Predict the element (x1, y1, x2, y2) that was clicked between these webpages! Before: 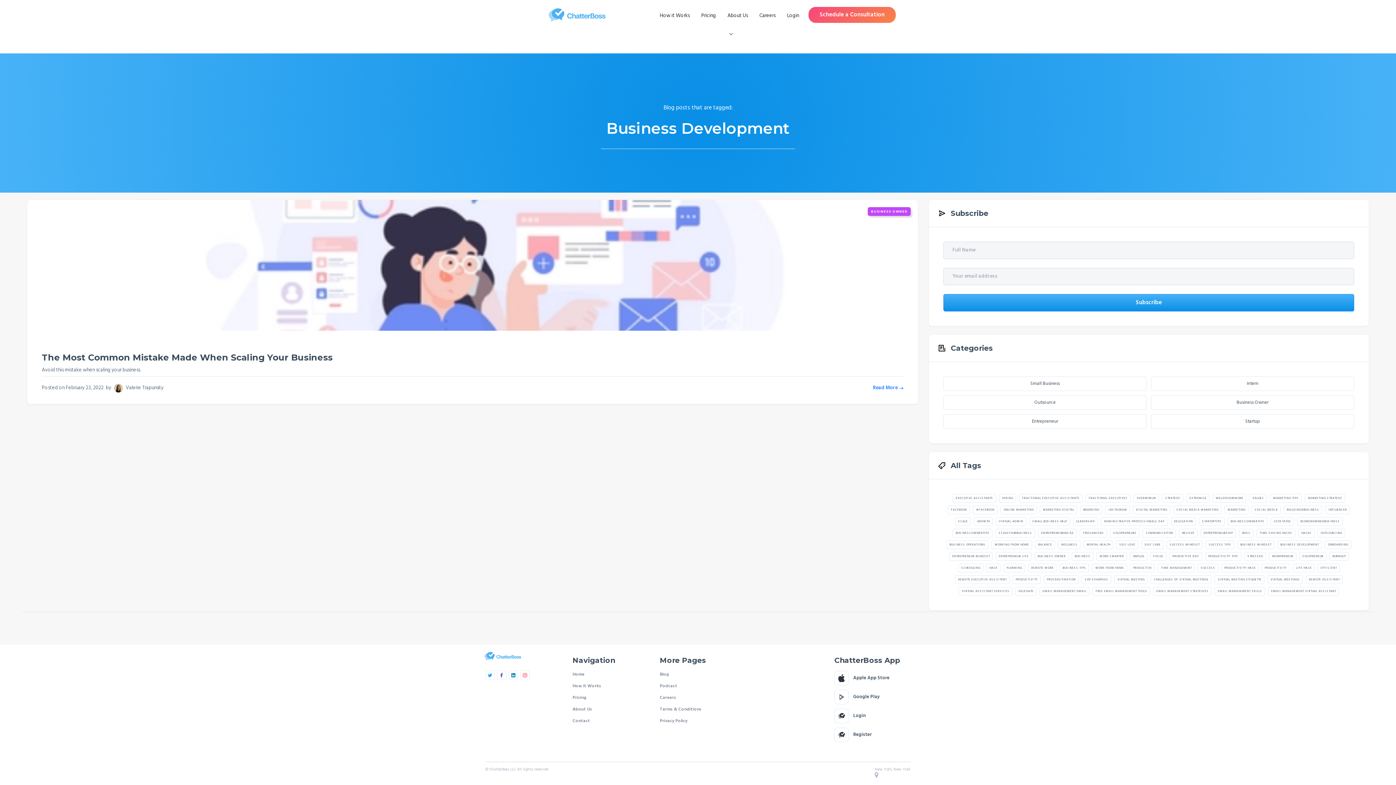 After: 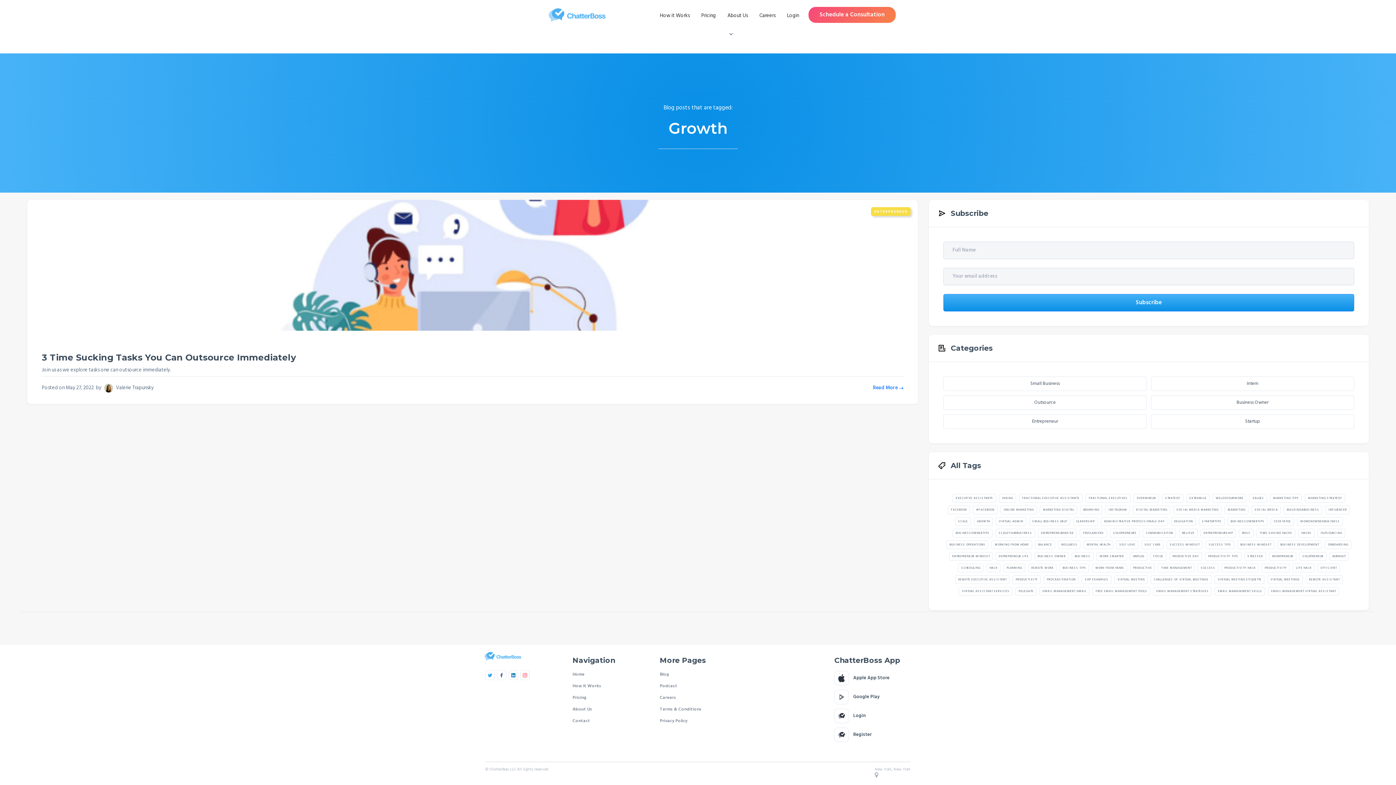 Action: label: GROWTH bbox: (974, 517, 992, 526)